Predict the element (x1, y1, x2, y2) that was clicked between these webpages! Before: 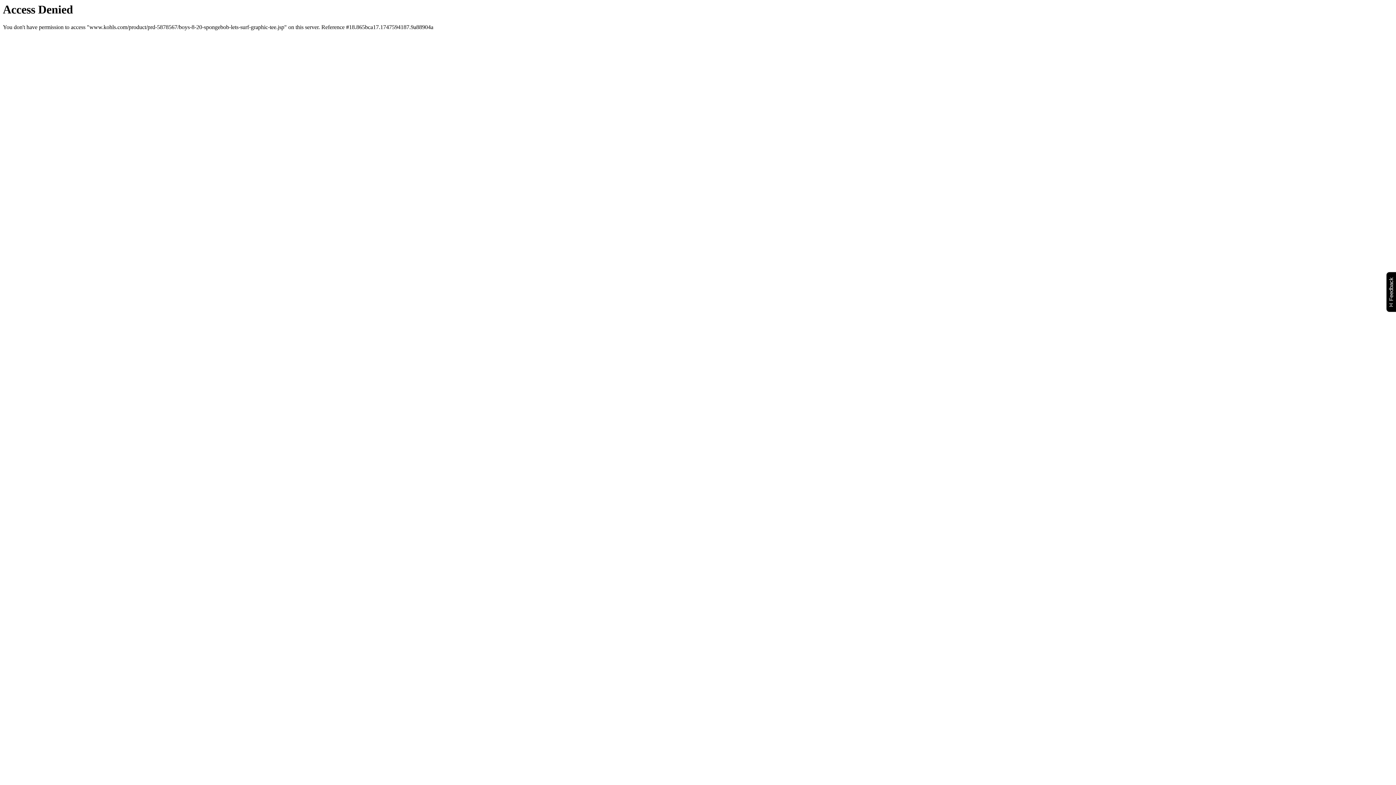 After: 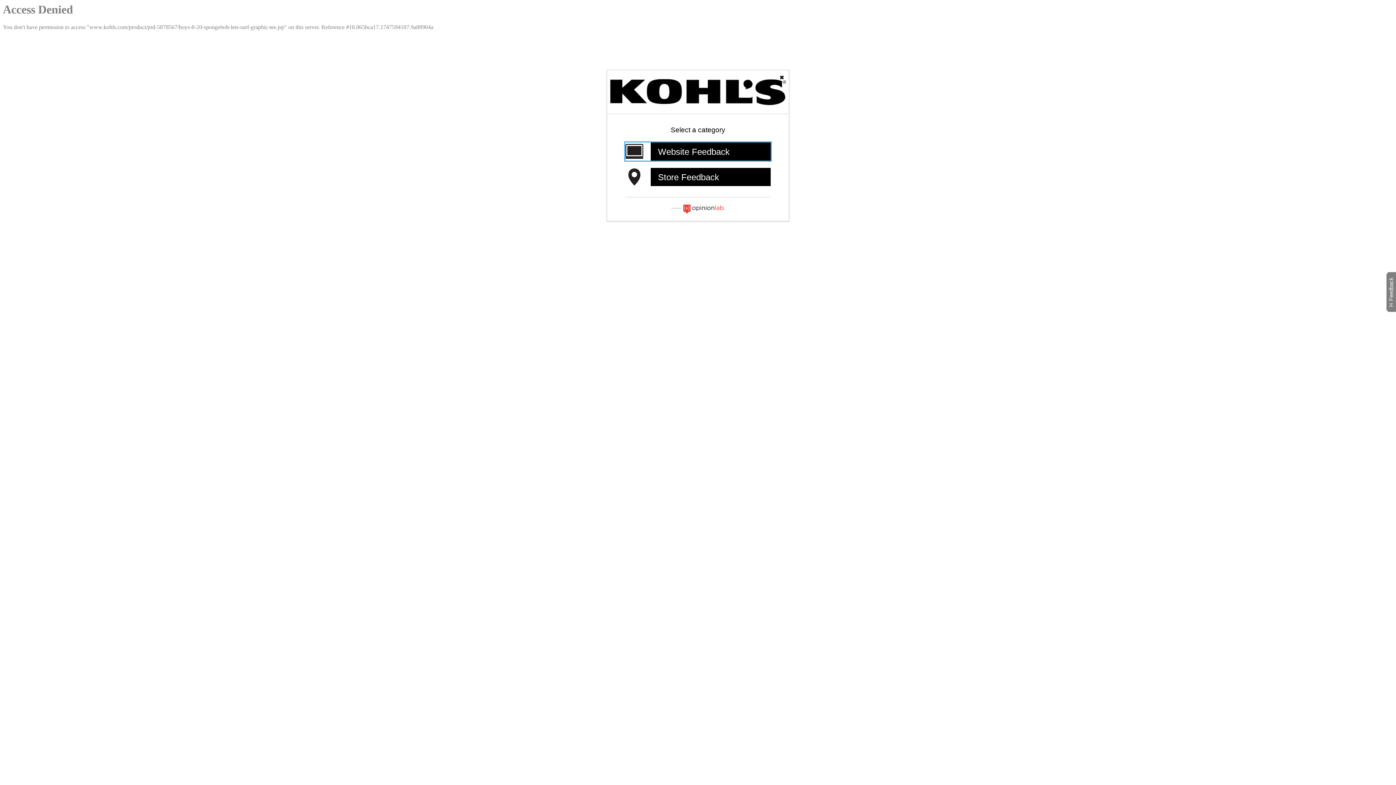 Action: label: Feedback
Will open a new window bbox: (1386, 271, 1399, 312)